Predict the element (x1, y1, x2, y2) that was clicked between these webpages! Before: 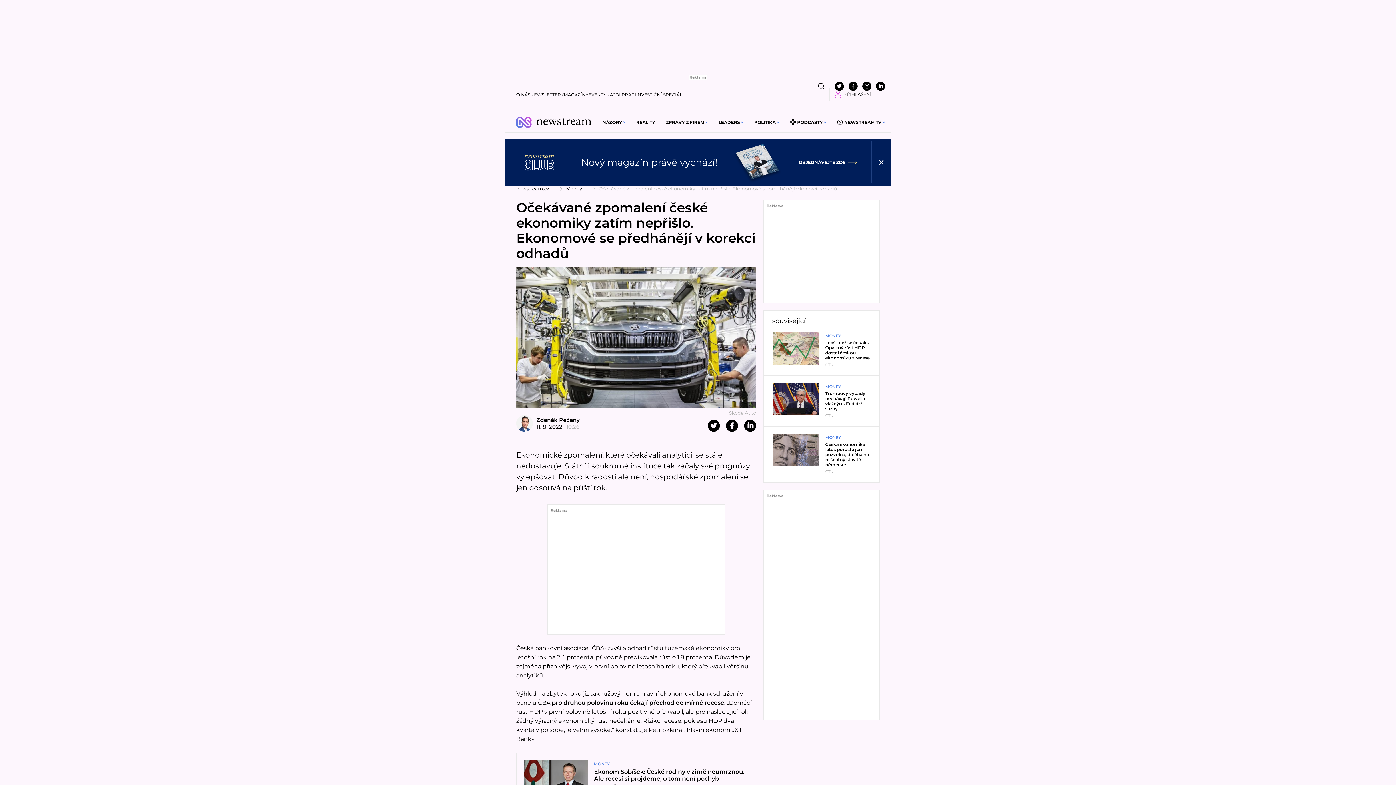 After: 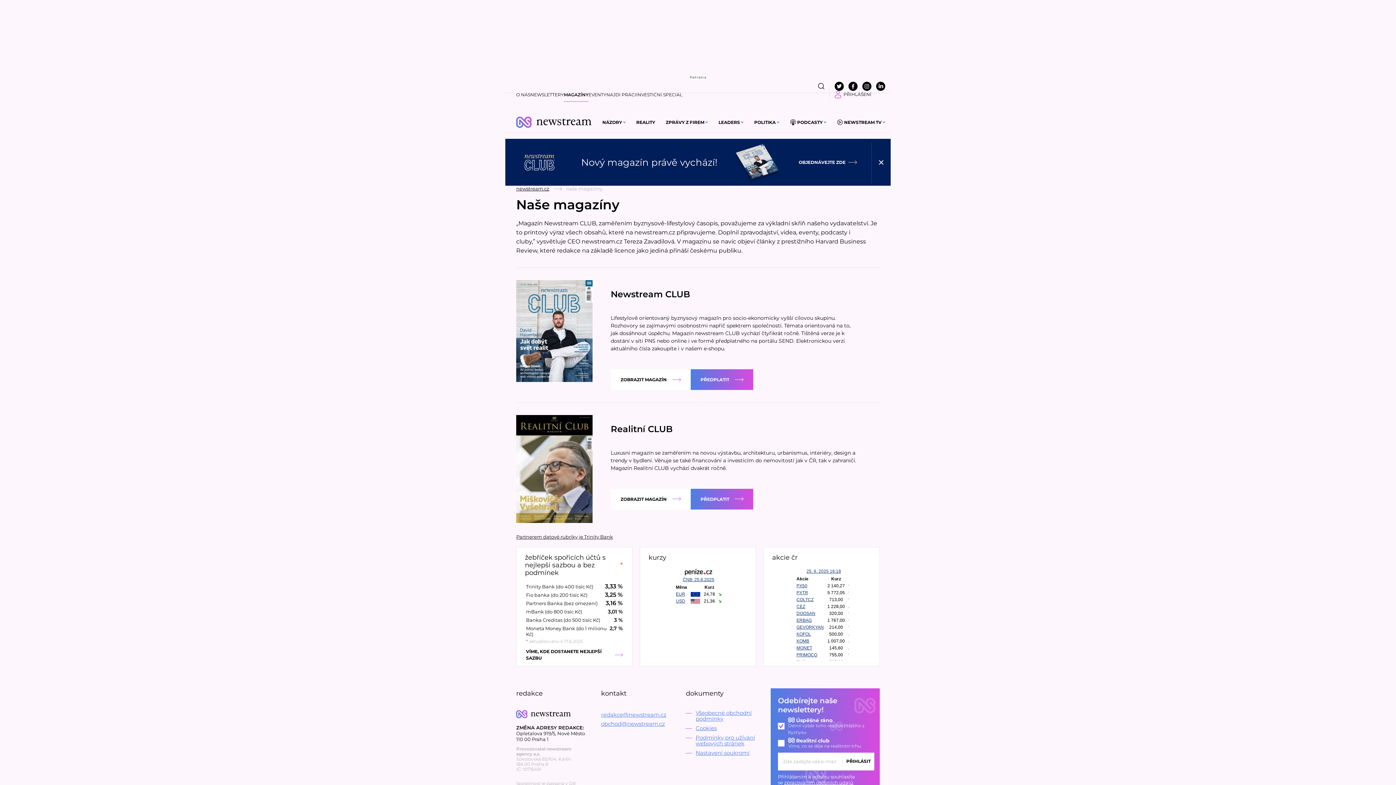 Action: bbox: (564, 91, 588, 98) label: MAGAZÍNY